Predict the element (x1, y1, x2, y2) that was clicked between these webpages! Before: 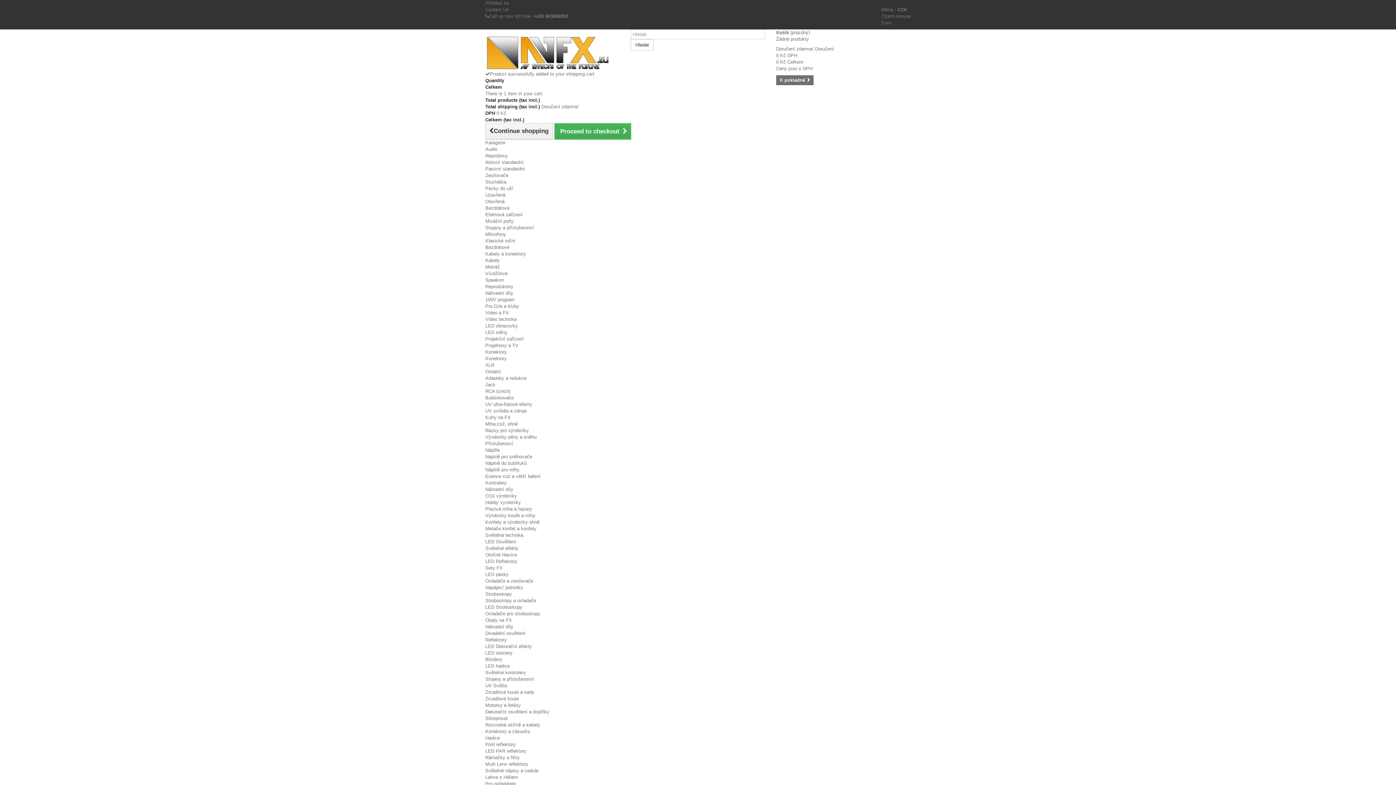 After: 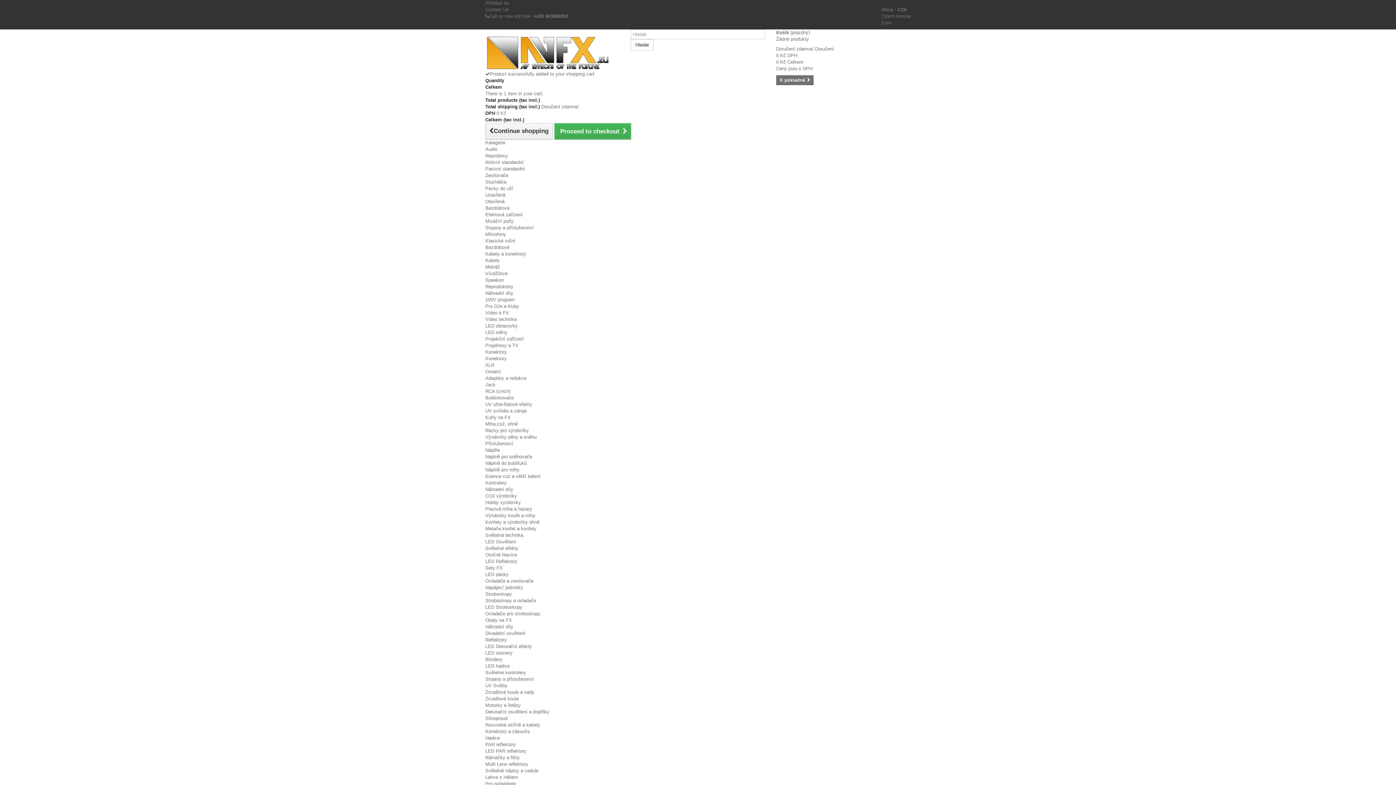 Action: bbox: (485, 205, 509, 210) label: Bezdrátová